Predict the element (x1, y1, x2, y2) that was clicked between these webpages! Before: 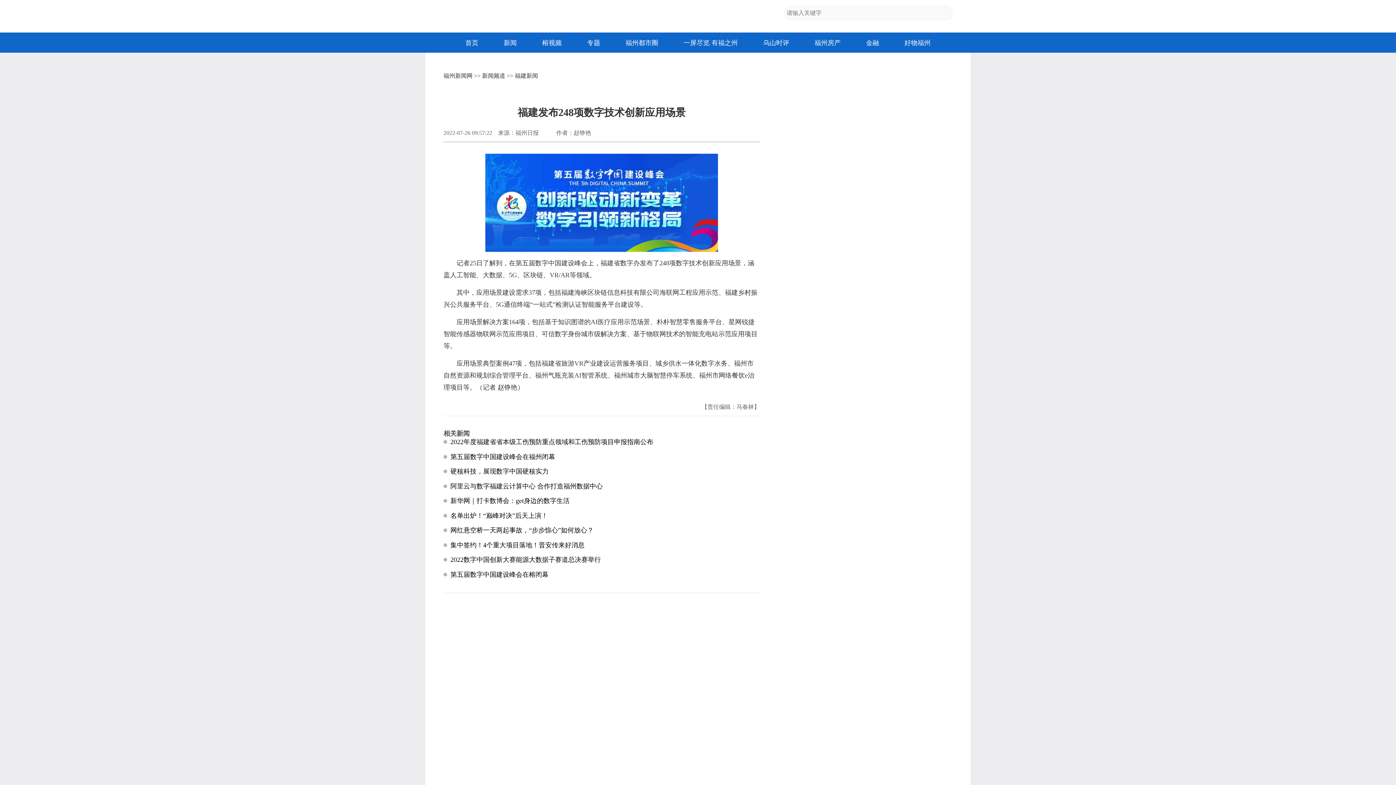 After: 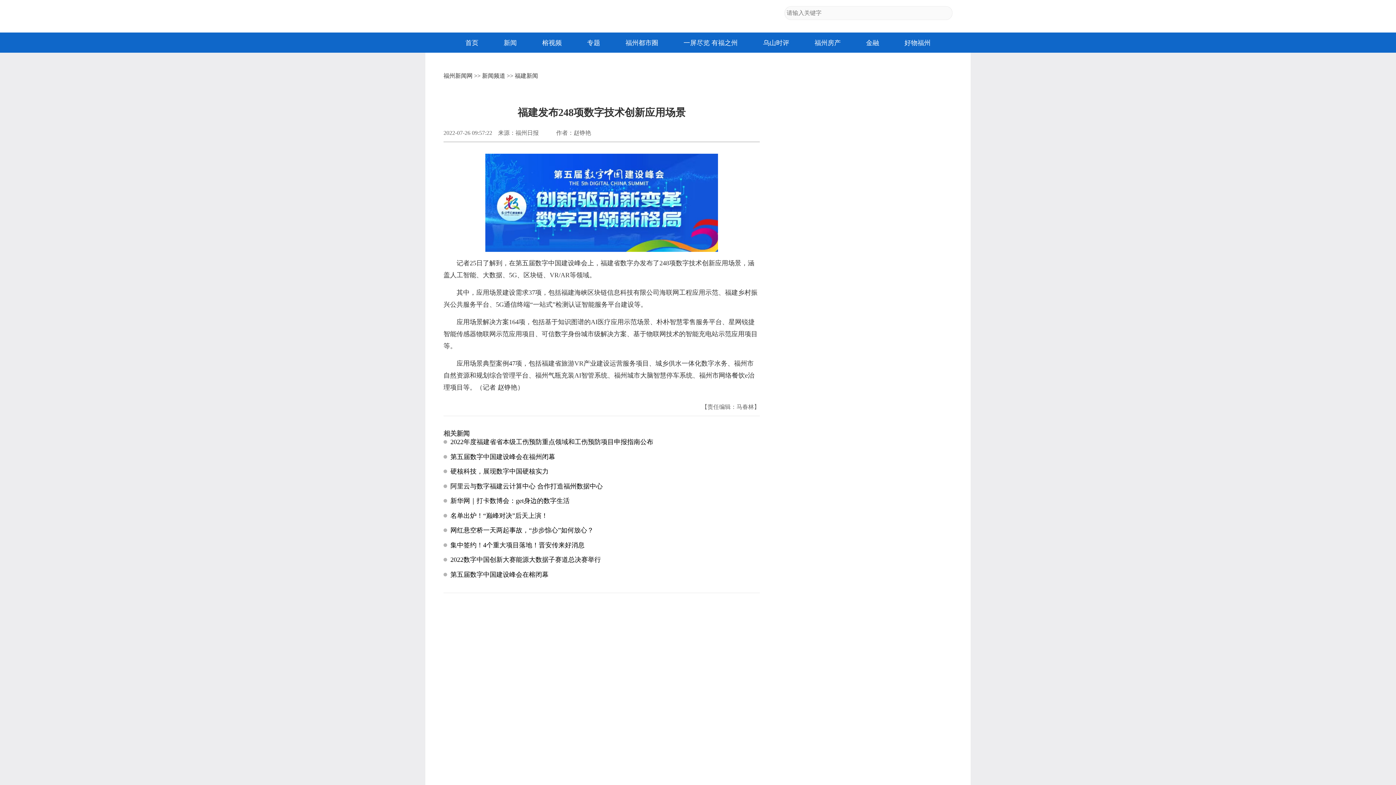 Action: bbox: (450, 482, 602, 490) label: 阿里云与数字福建云计算中心 合作打造福州数据中心